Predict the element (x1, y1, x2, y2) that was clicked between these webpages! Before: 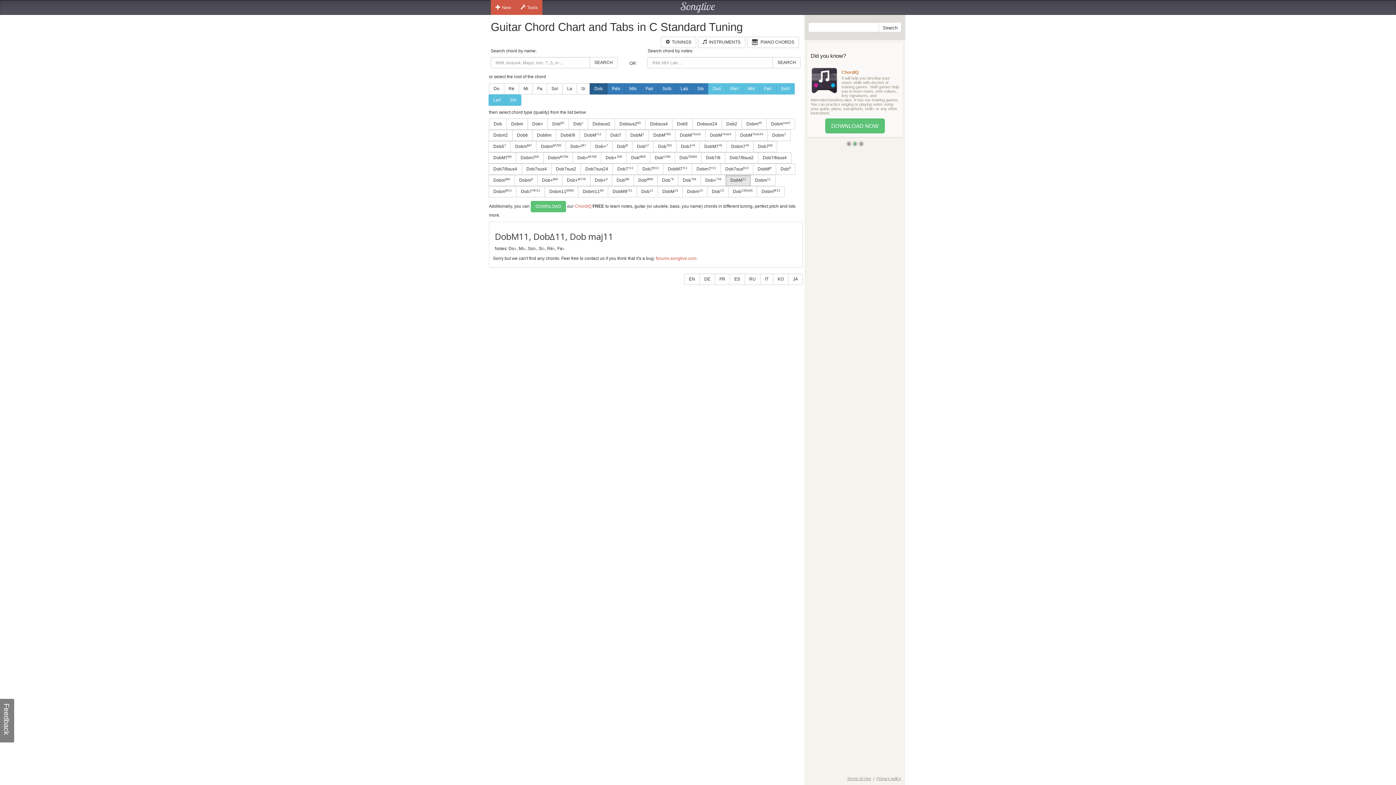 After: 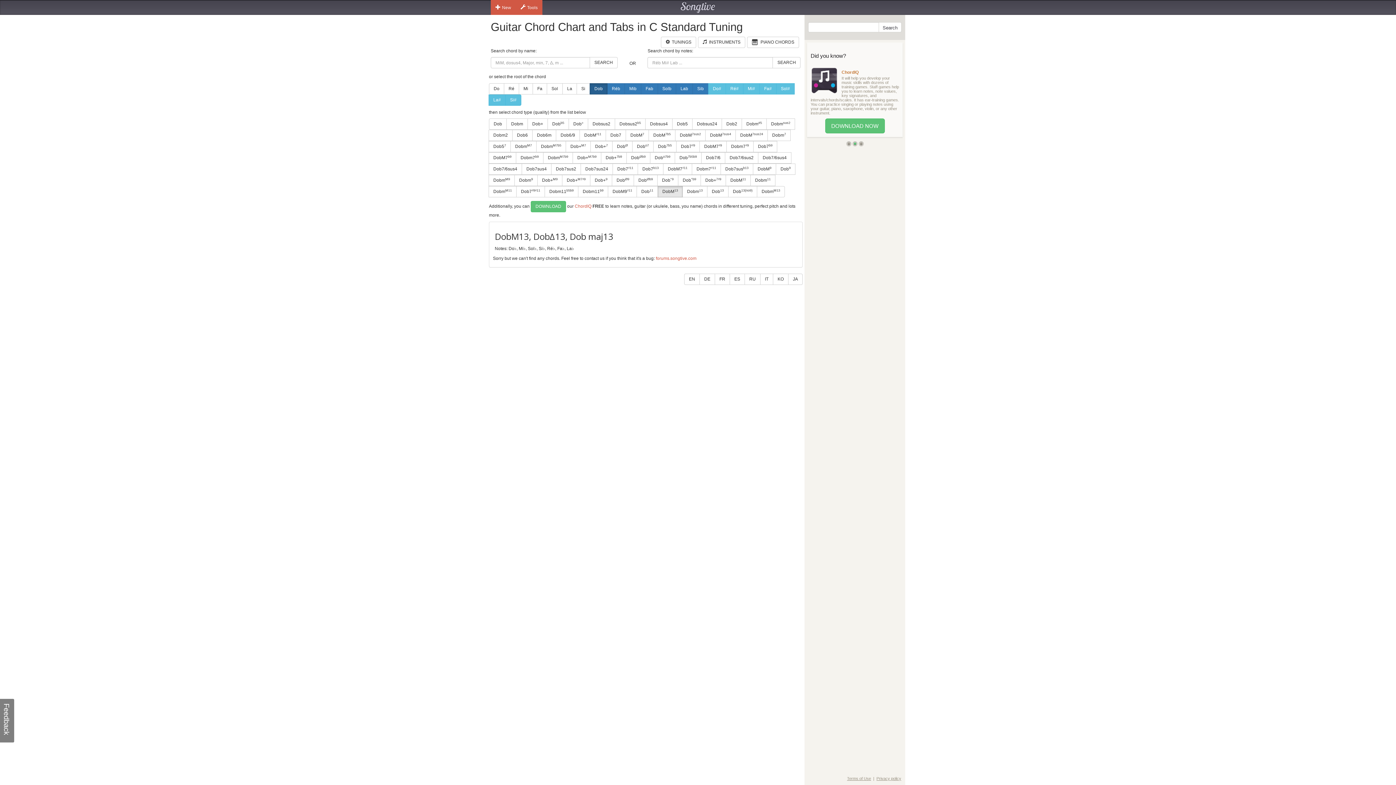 Action: label: DobM13 bbox: (657, 186, 682, 197)